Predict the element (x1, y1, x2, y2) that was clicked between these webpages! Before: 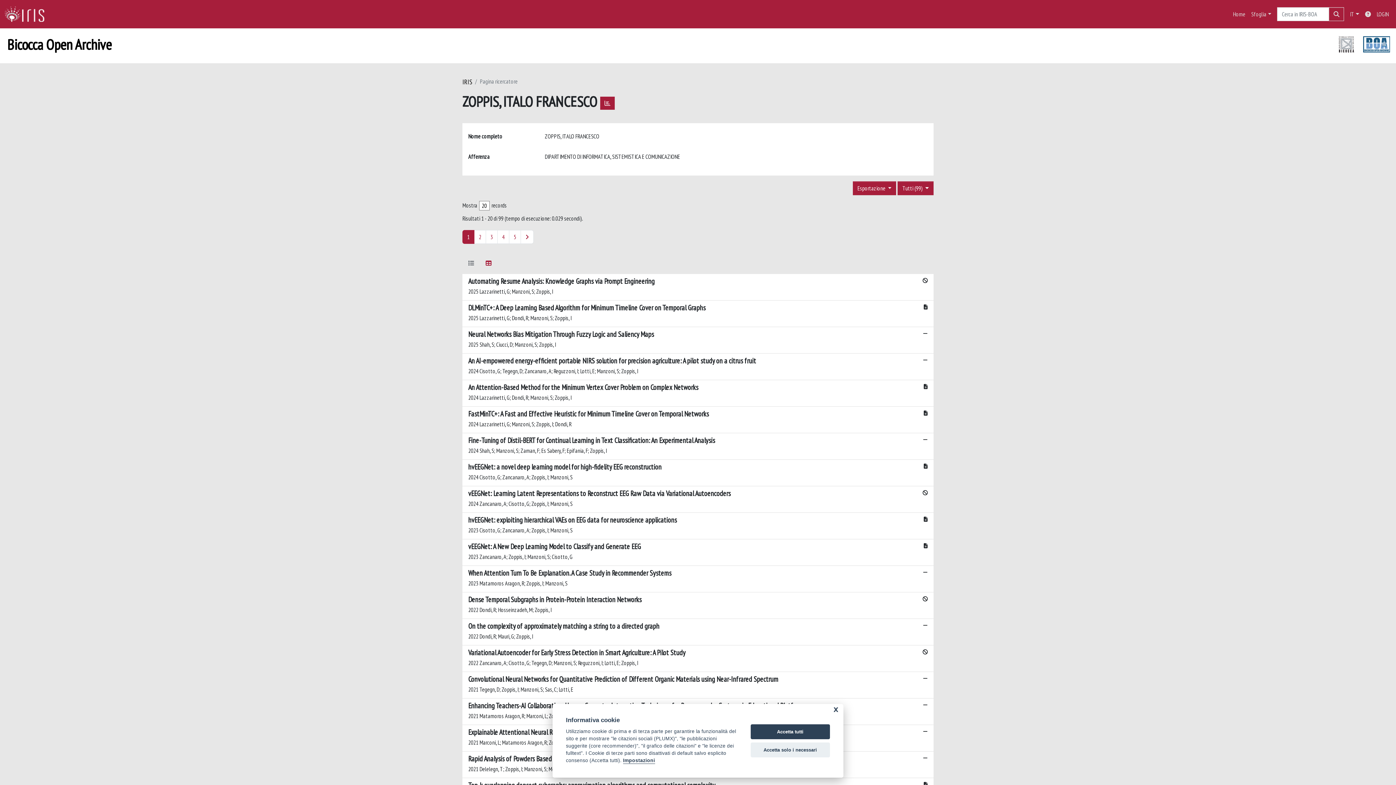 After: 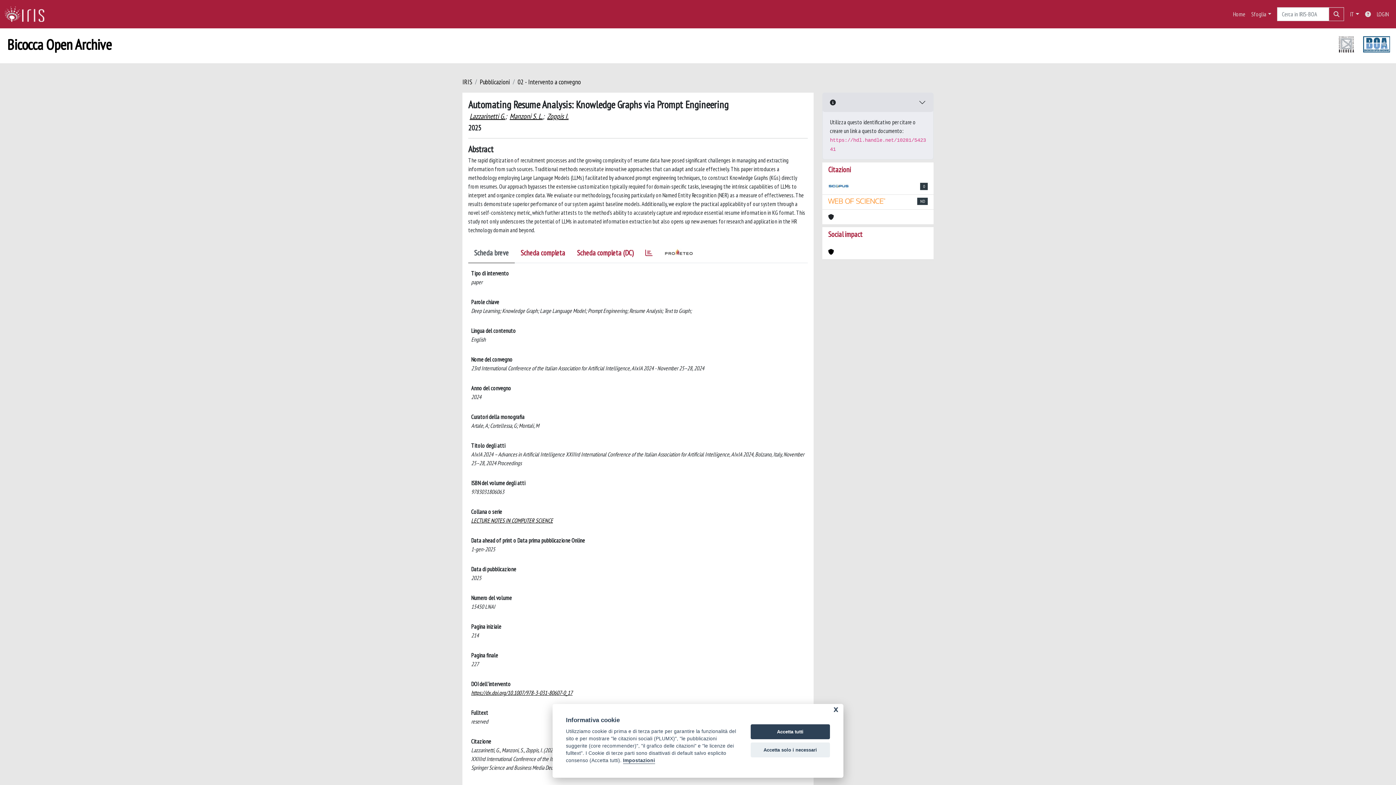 Action: label: Automating Resume Analysis: Knowledge Graphs via Prompt Engineering

2025 Lazzarinetti, G; Manzoni, S; Zoppis, I bbox: (462, 274, 933, 300)